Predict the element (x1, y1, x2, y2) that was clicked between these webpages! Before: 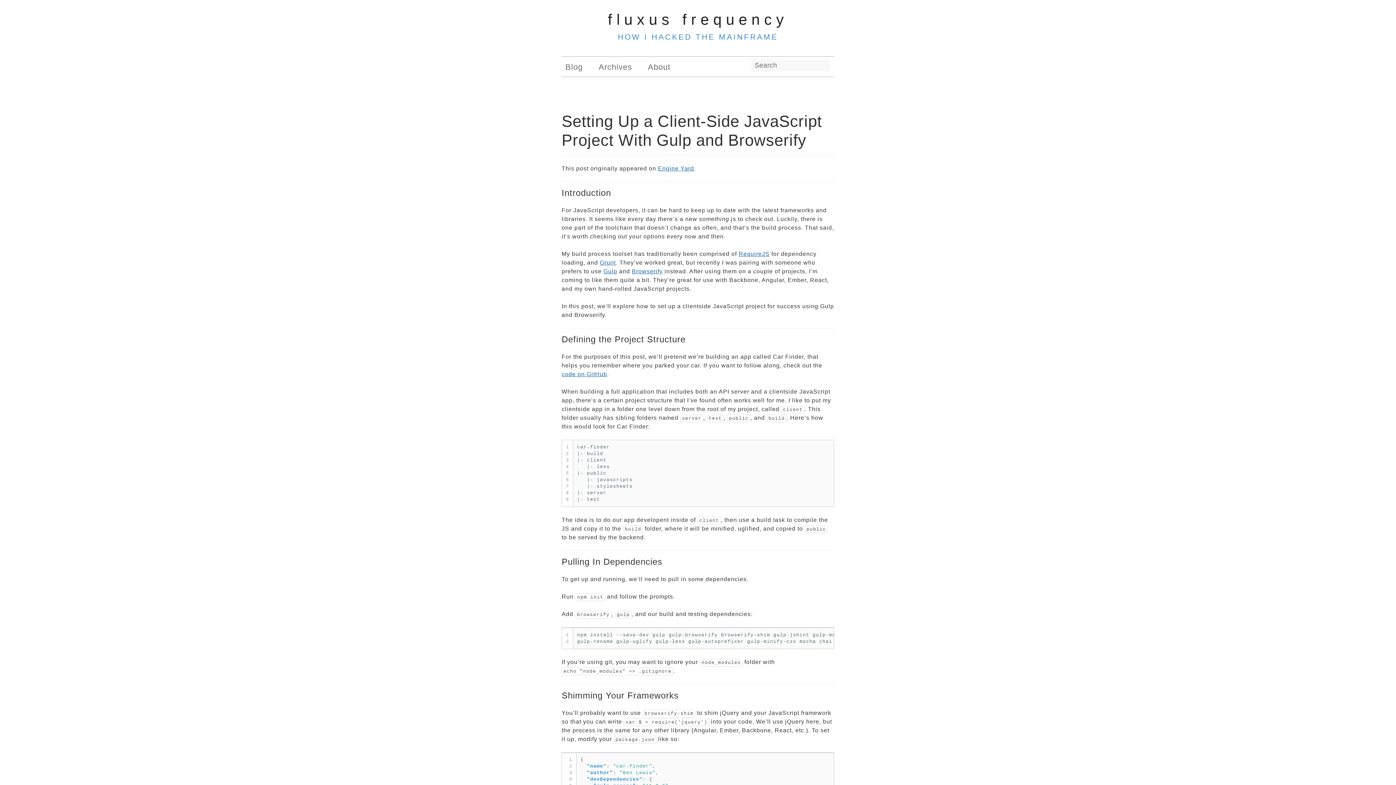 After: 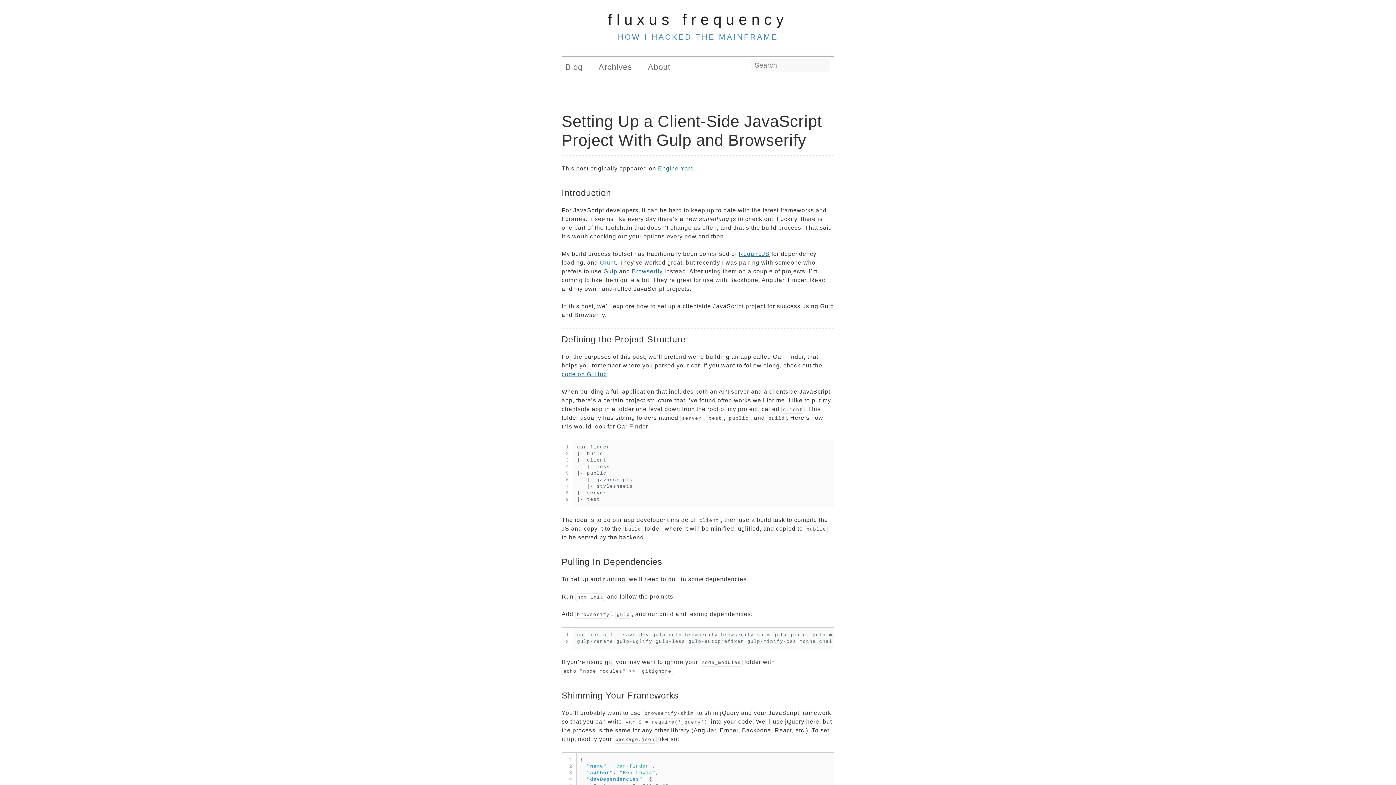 Action: label: Grunt bbox: (600, 259, 616, 265)